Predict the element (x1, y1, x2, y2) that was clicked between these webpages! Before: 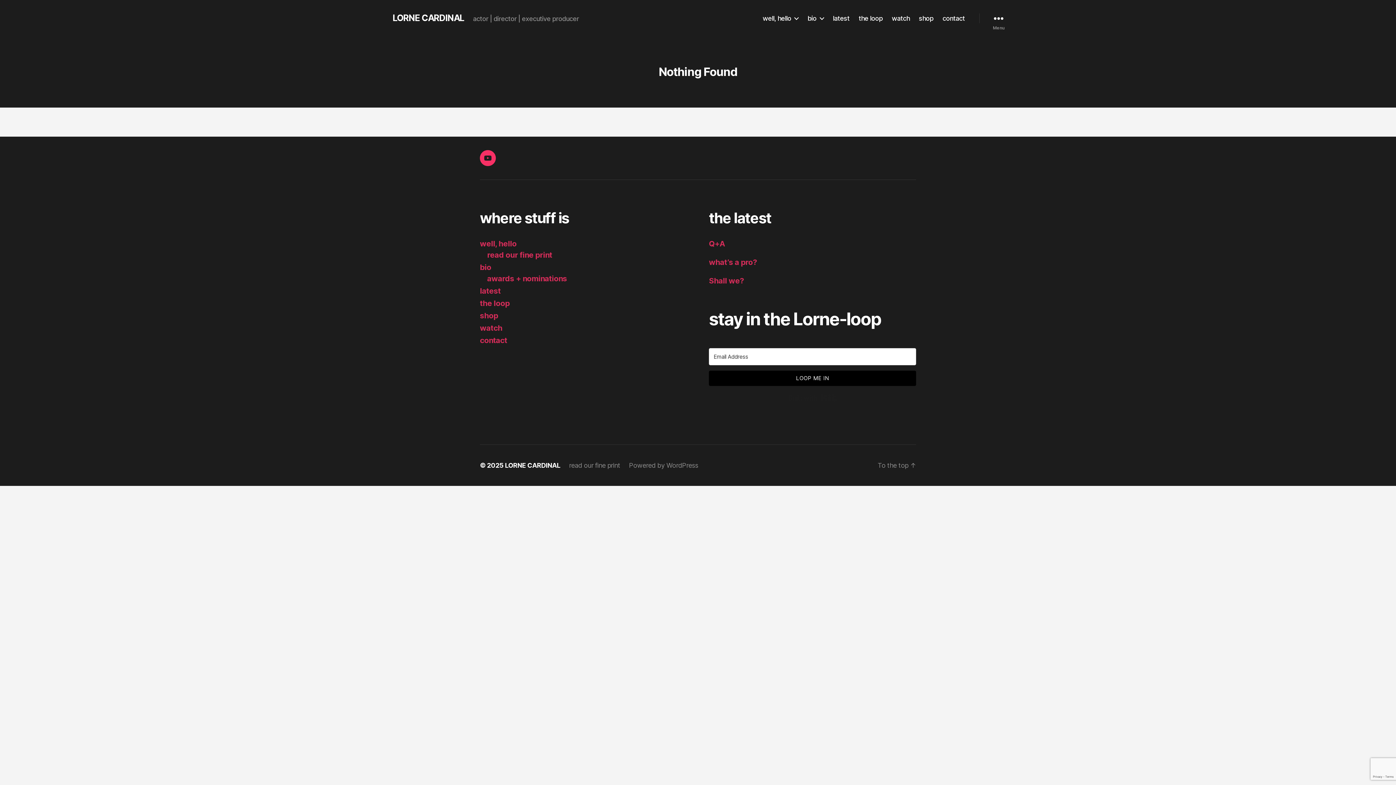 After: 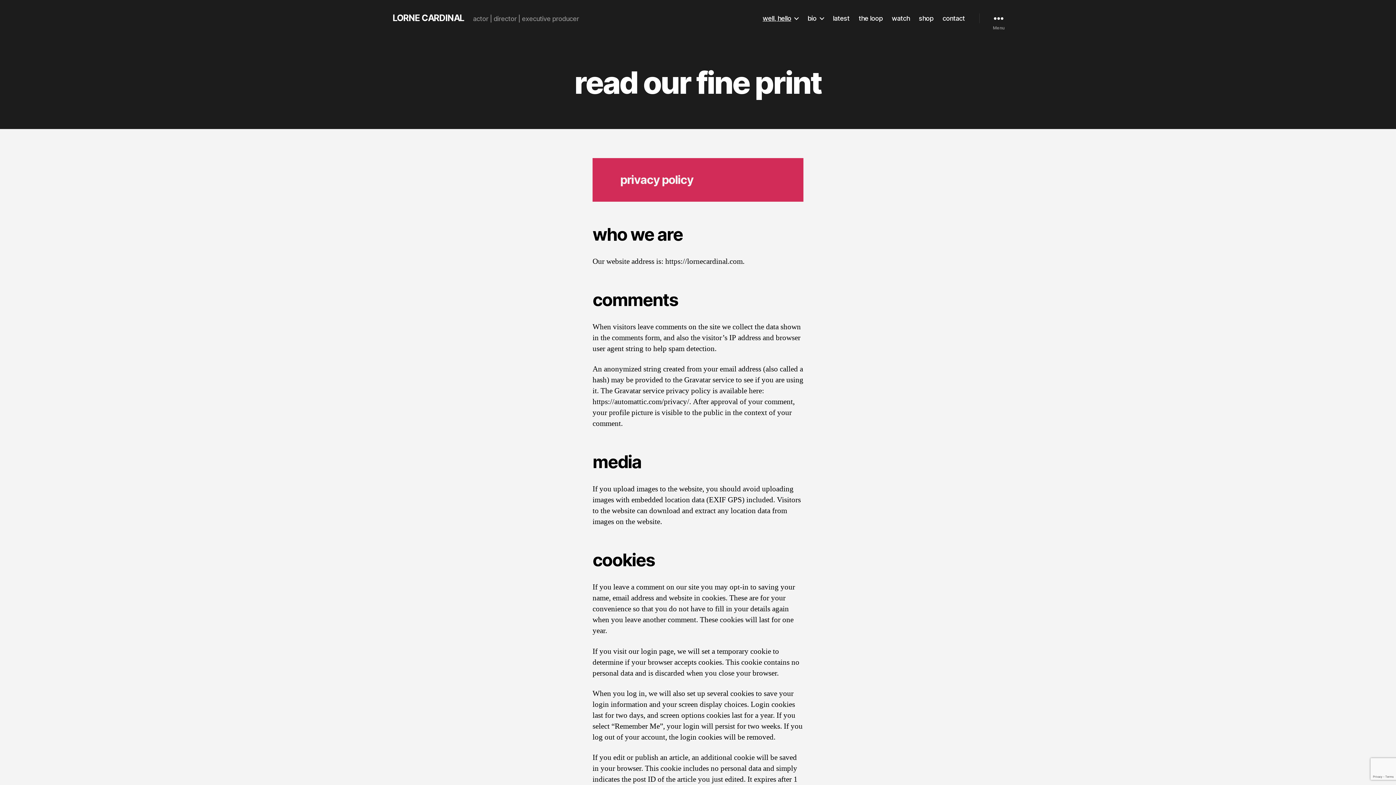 Action: bbox: (487, 250, 552, 259) label: read our fine print